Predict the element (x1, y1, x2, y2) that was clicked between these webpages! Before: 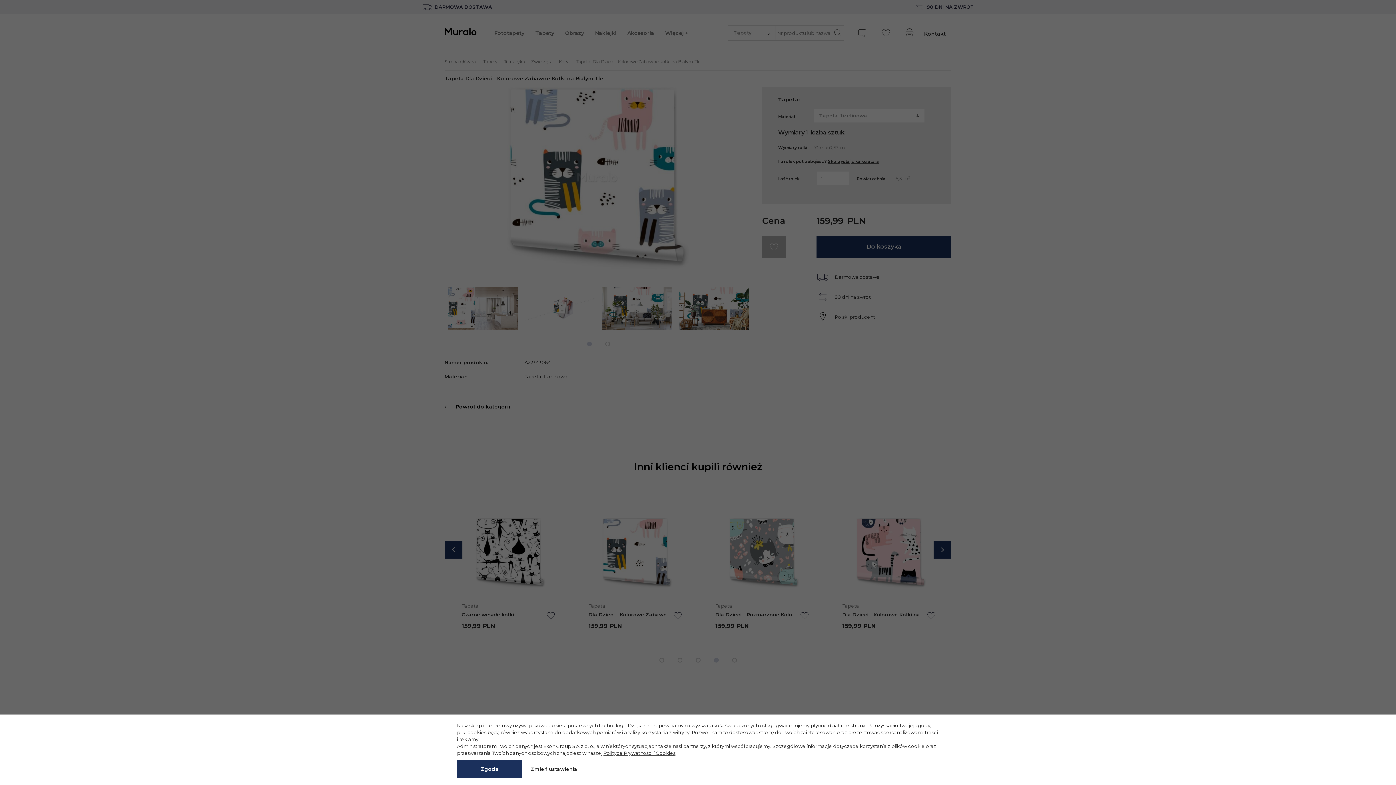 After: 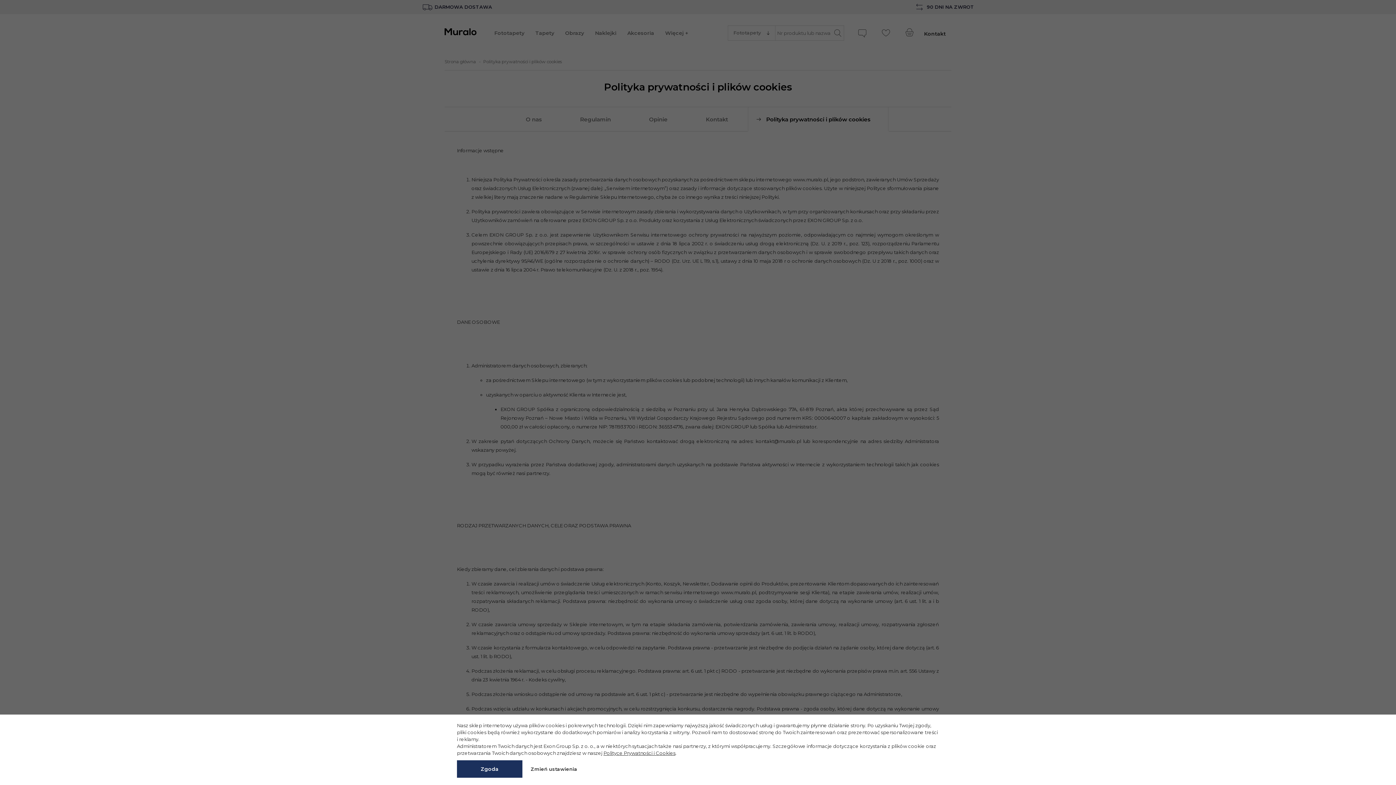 Action: bbox: (603, 750, 675, 756) label: Polityce Prywatności i Cookies